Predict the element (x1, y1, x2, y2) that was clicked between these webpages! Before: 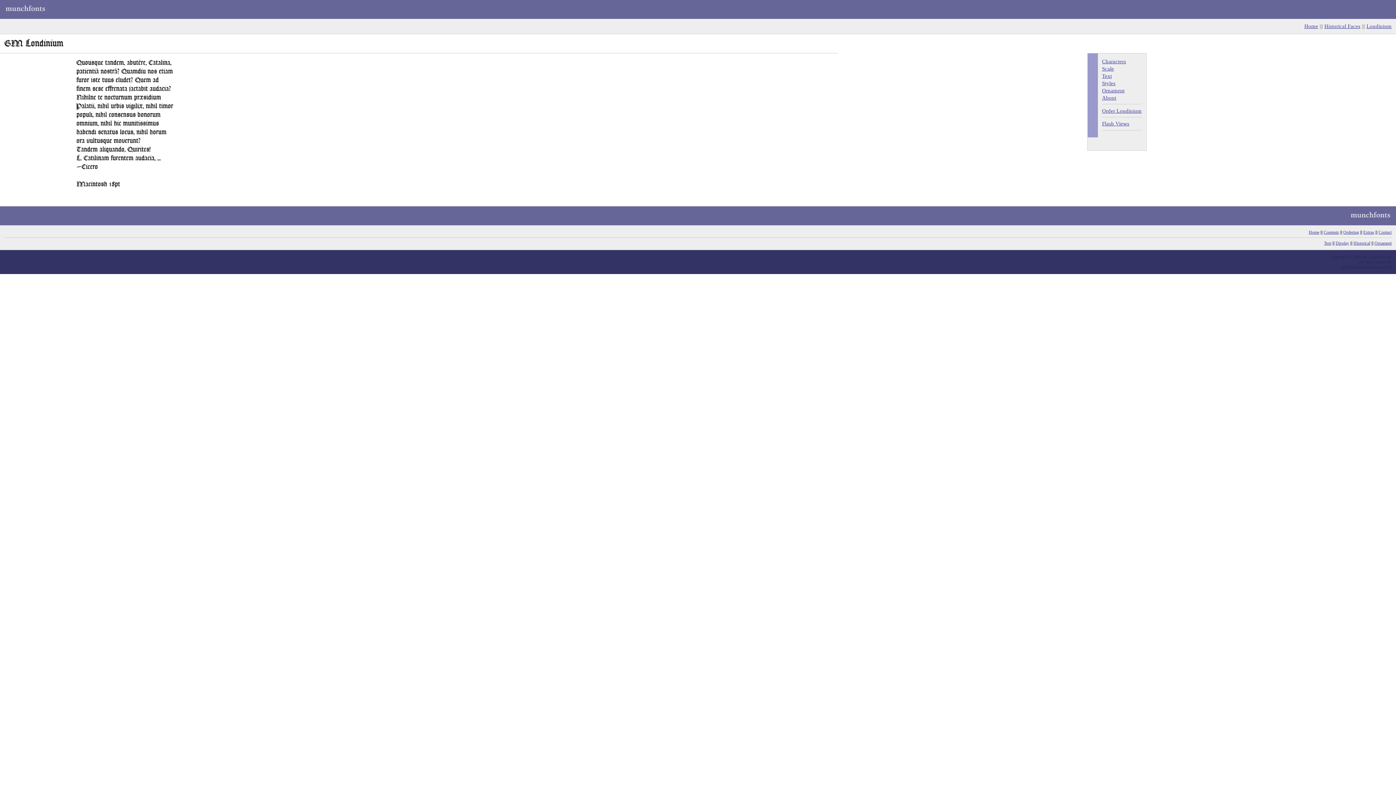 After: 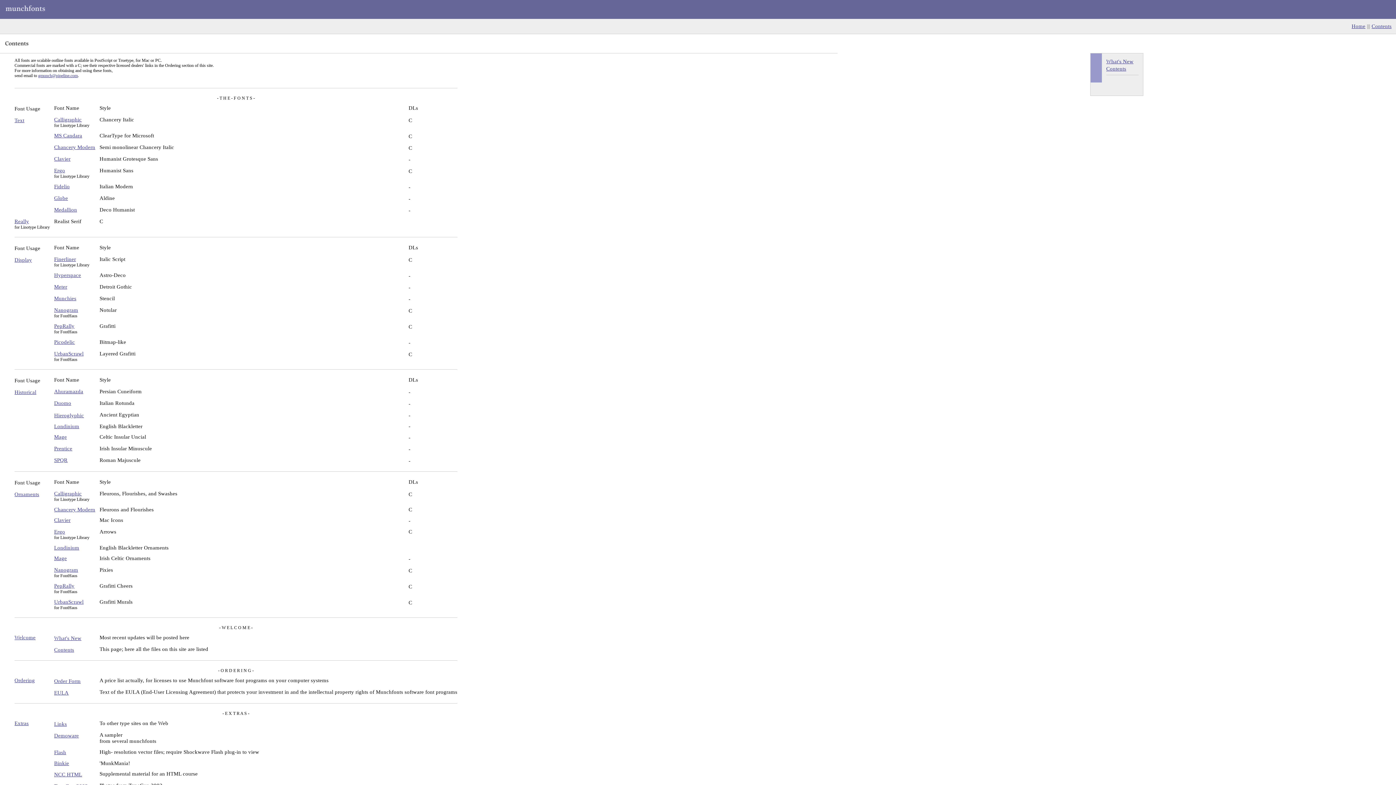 Action: bbox: (1324, 229, 1339, 234) label: Contents